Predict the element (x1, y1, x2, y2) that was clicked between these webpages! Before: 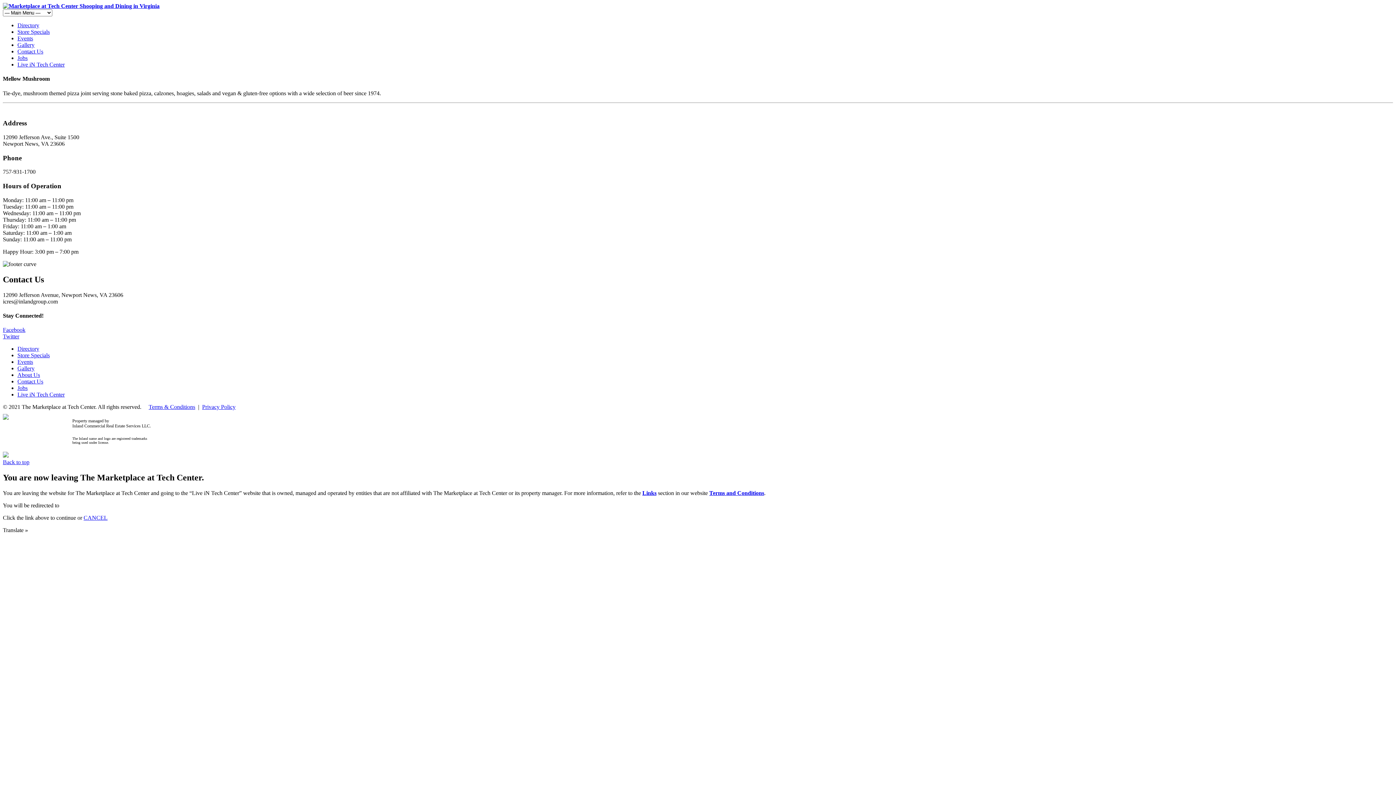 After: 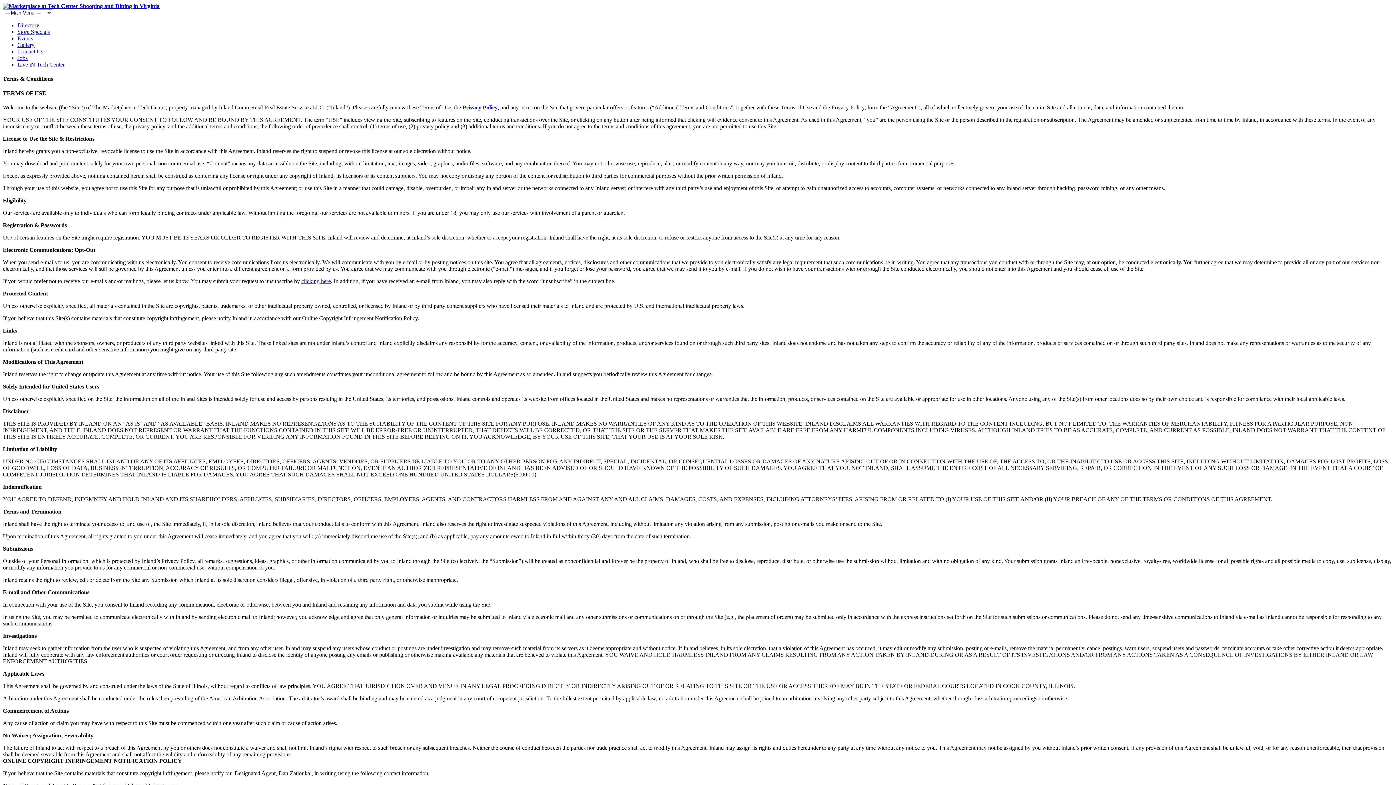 Action: label: Terms & Conditions bbox: (148, 404, 195, 410)